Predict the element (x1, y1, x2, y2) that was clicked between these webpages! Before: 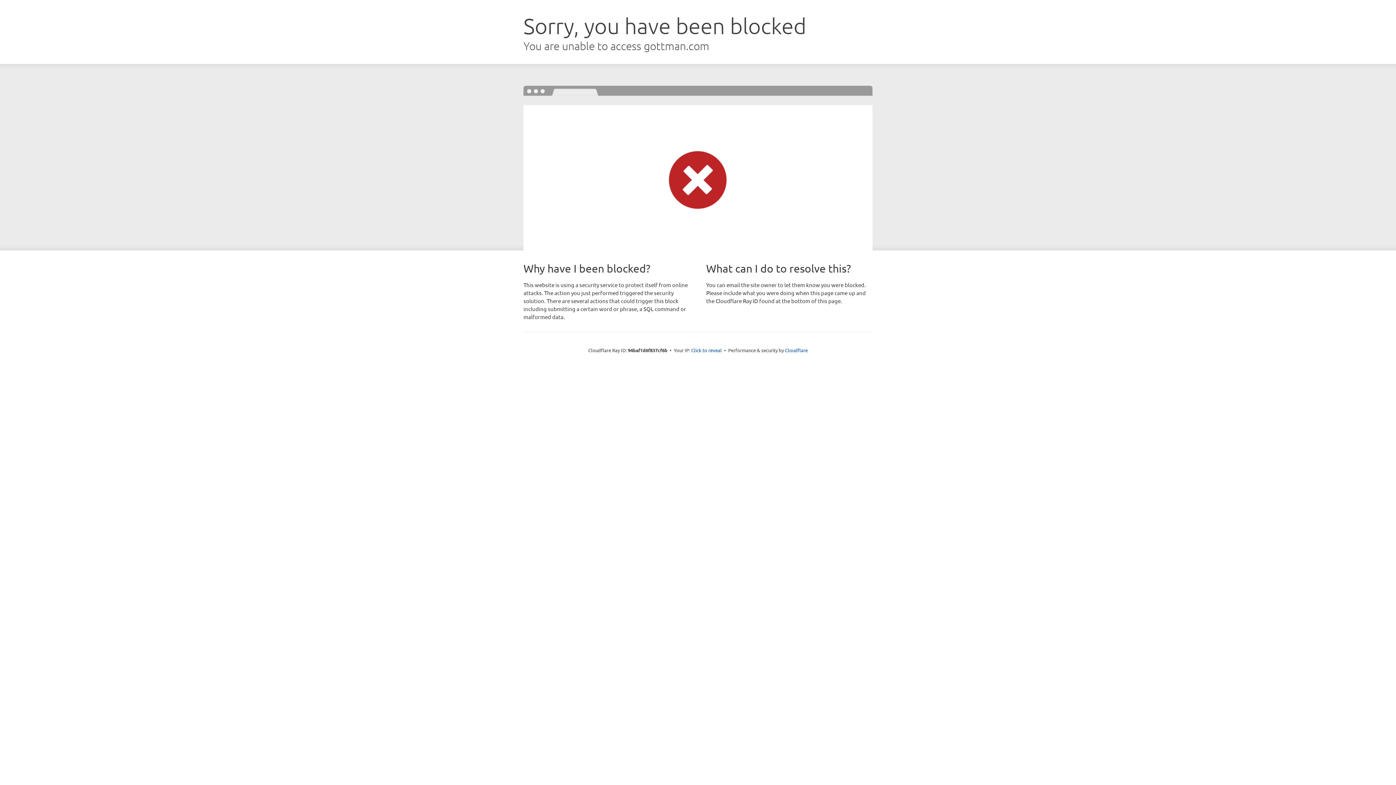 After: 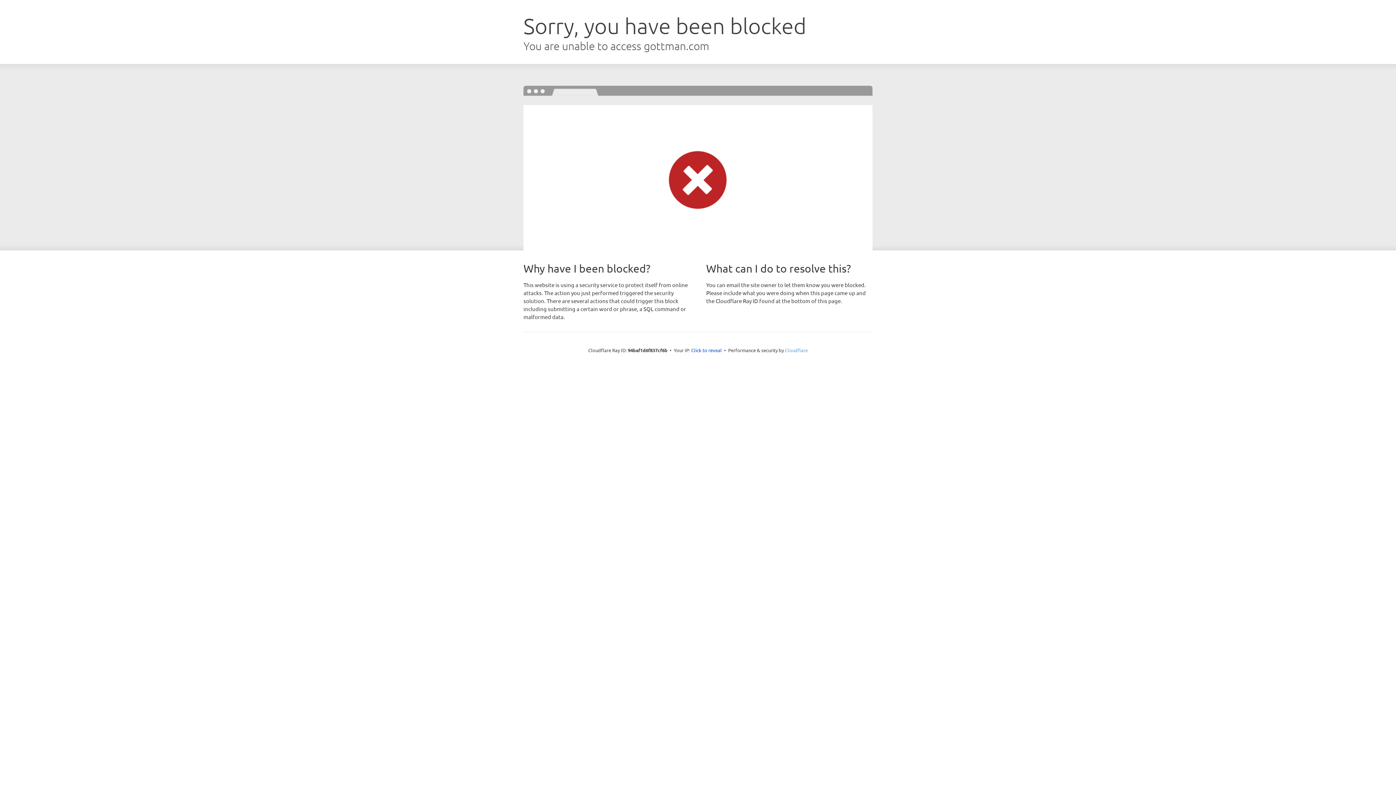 Action: label: Cloudflare bbox: (785, 347, 808, 353)